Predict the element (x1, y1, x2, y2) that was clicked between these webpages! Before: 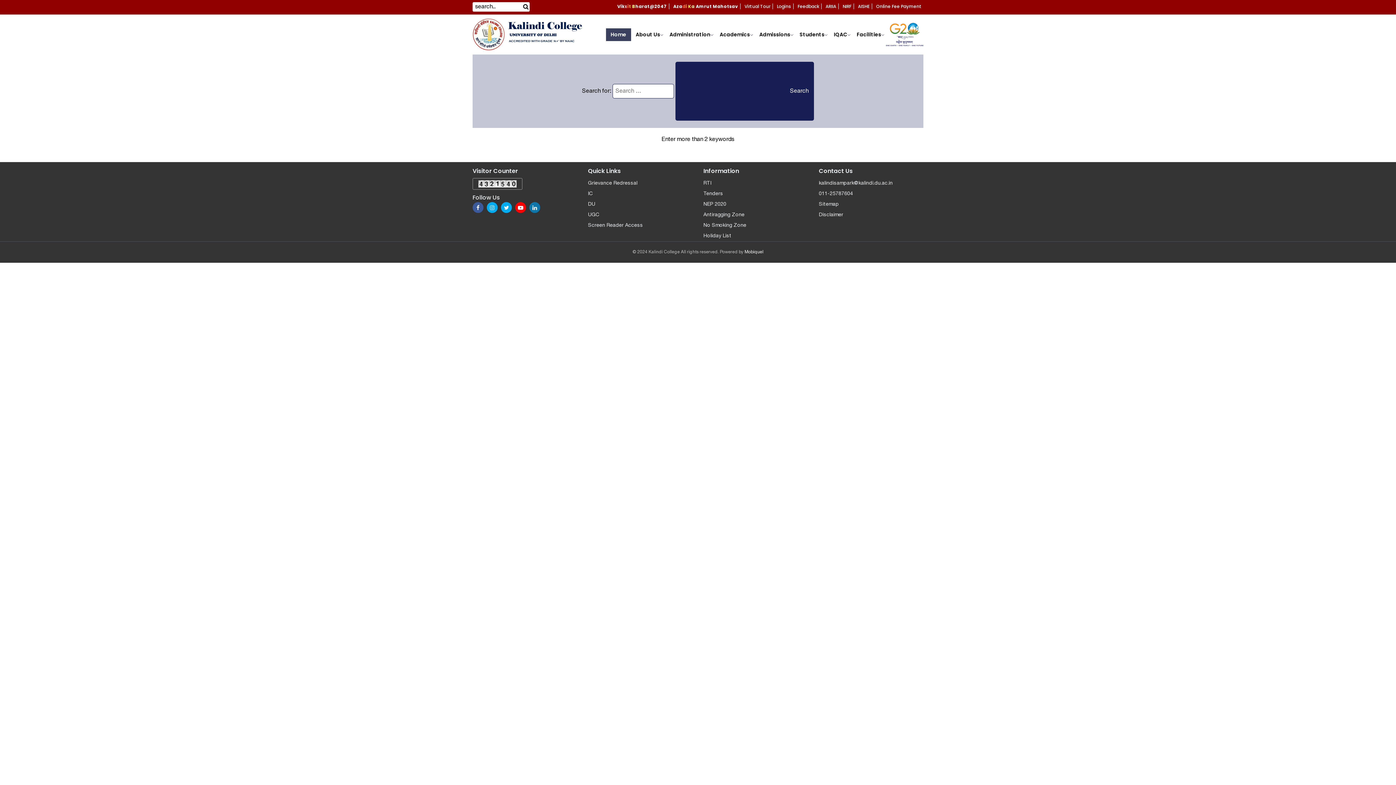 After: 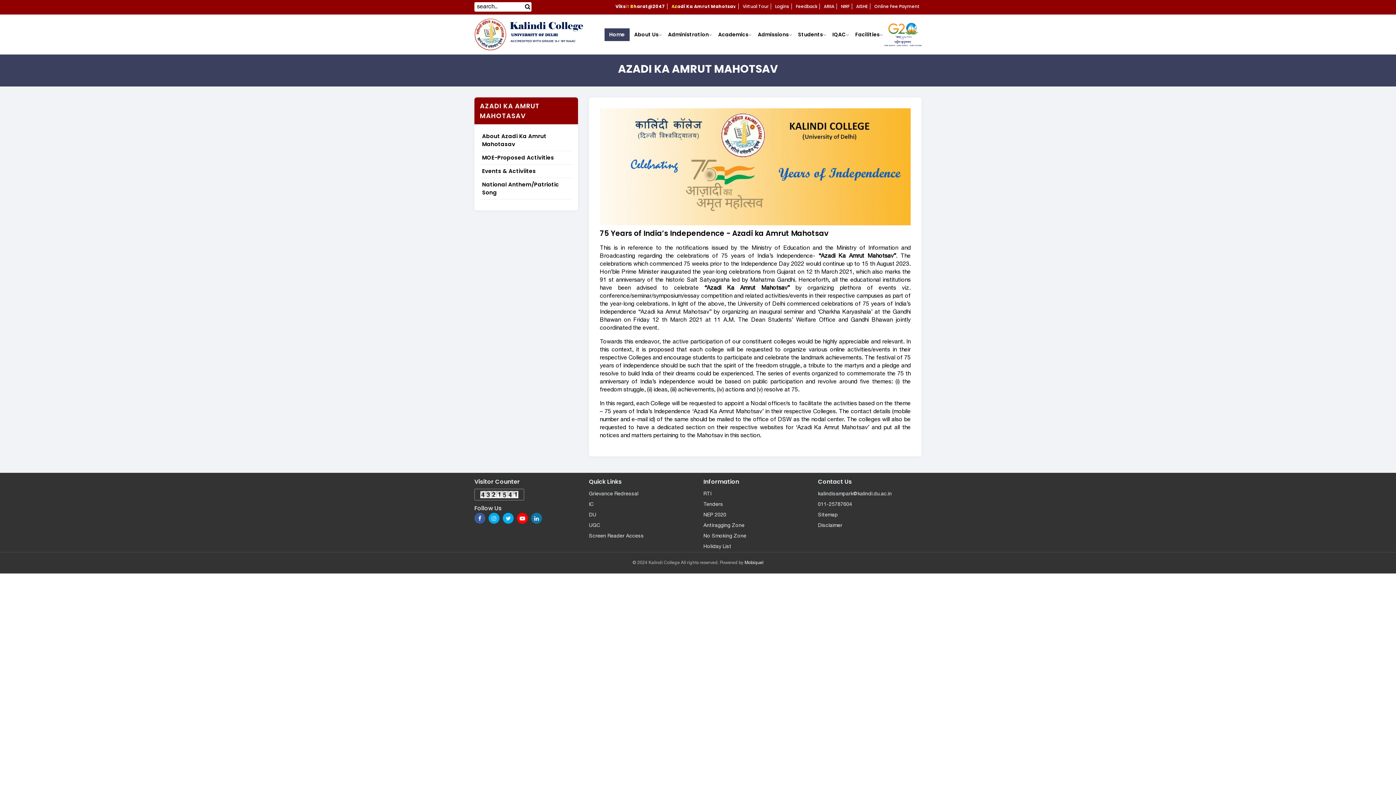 Action: bbox: (671, -1, 740, 14) label: Azadi Ka Amrut Mahotsav